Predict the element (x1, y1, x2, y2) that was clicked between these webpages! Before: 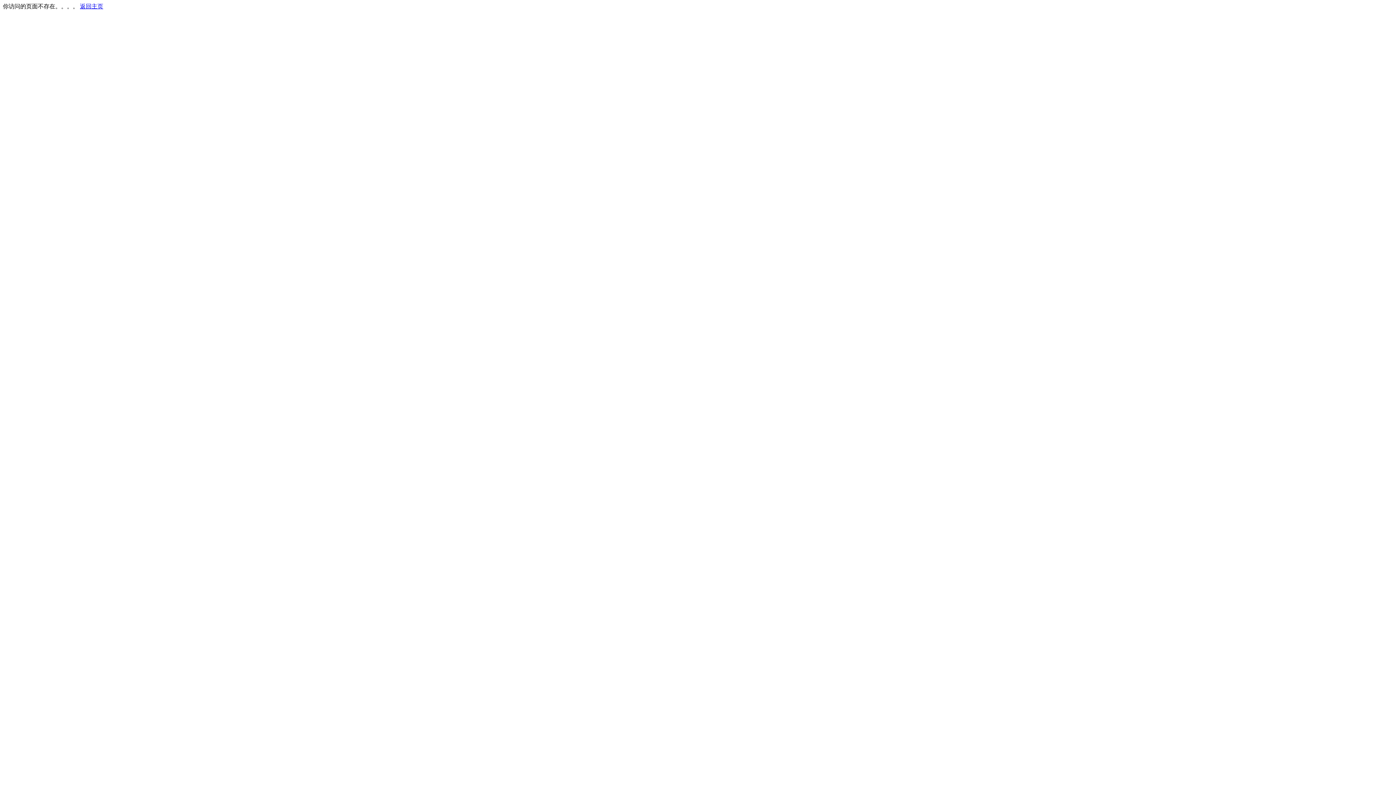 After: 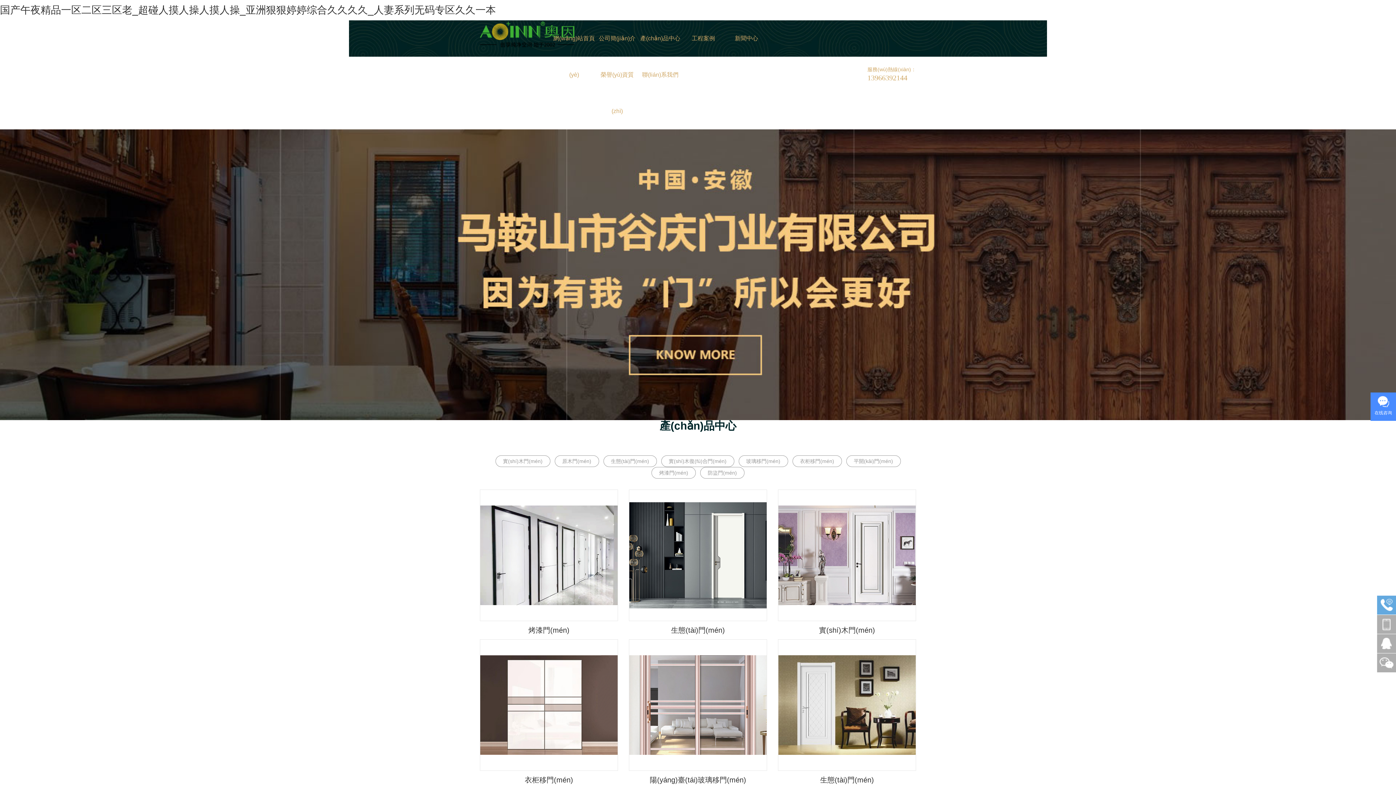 Action: label: 返回主页 bbox: (80, 3, 103, 9)